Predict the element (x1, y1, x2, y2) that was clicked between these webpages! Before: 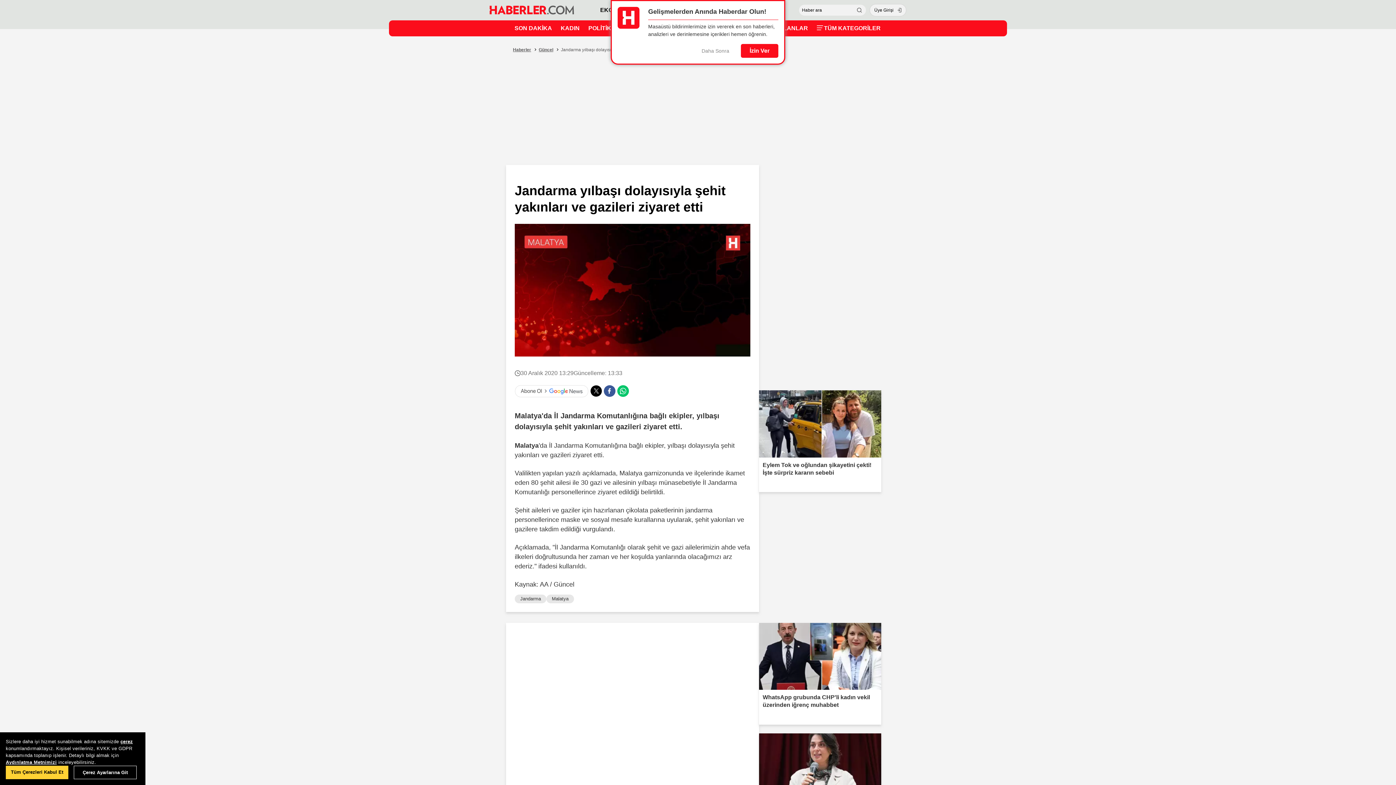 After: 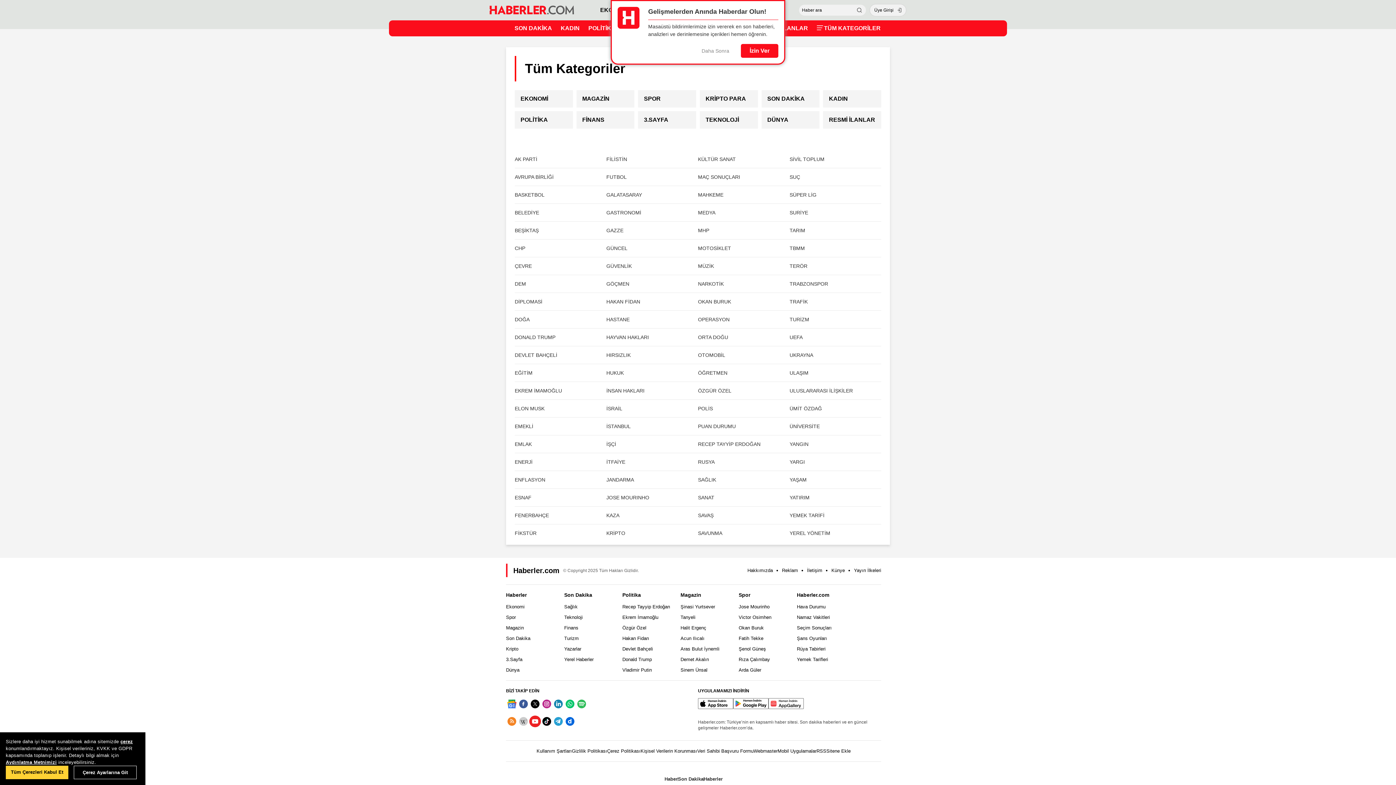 Action: bbox: (816, 21, 880, 35) label: TÜM KATEGORİLER